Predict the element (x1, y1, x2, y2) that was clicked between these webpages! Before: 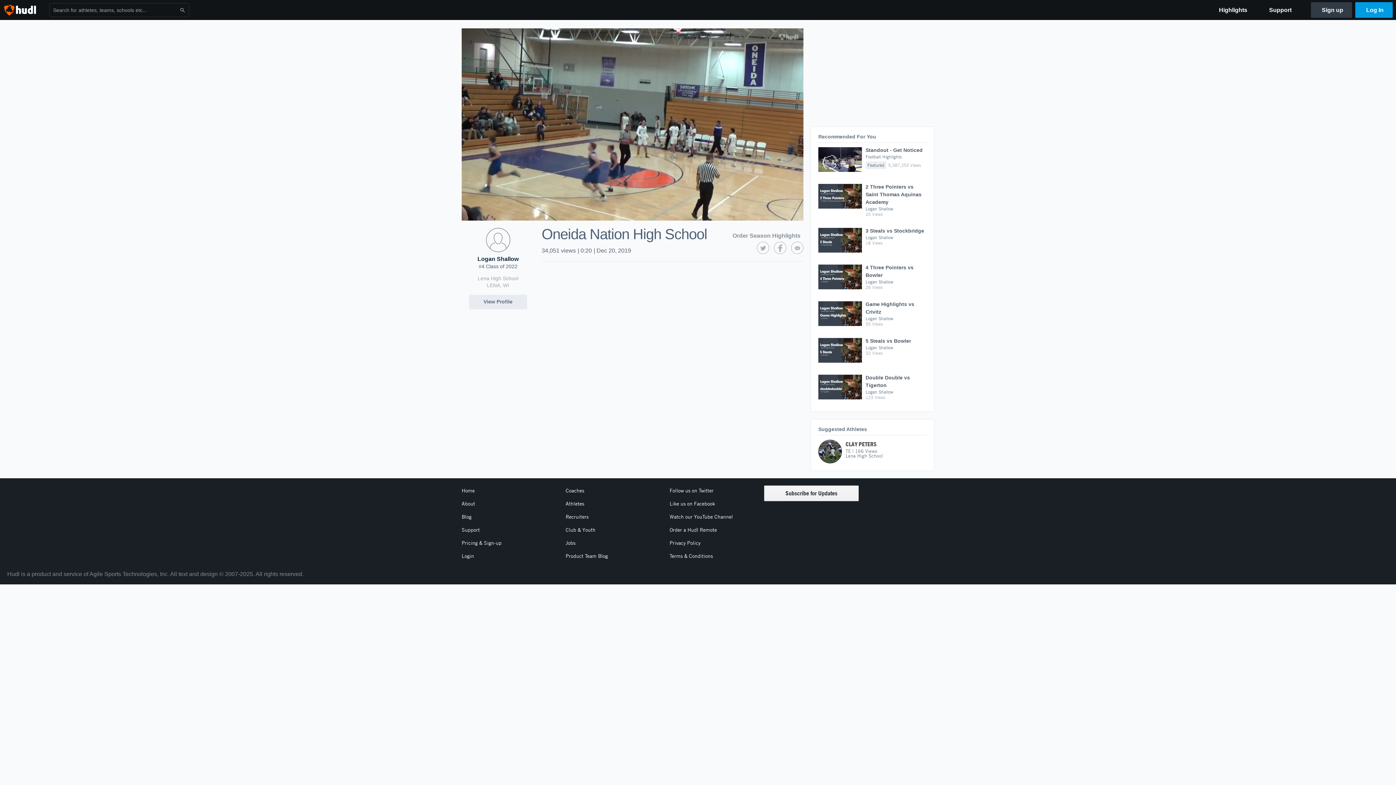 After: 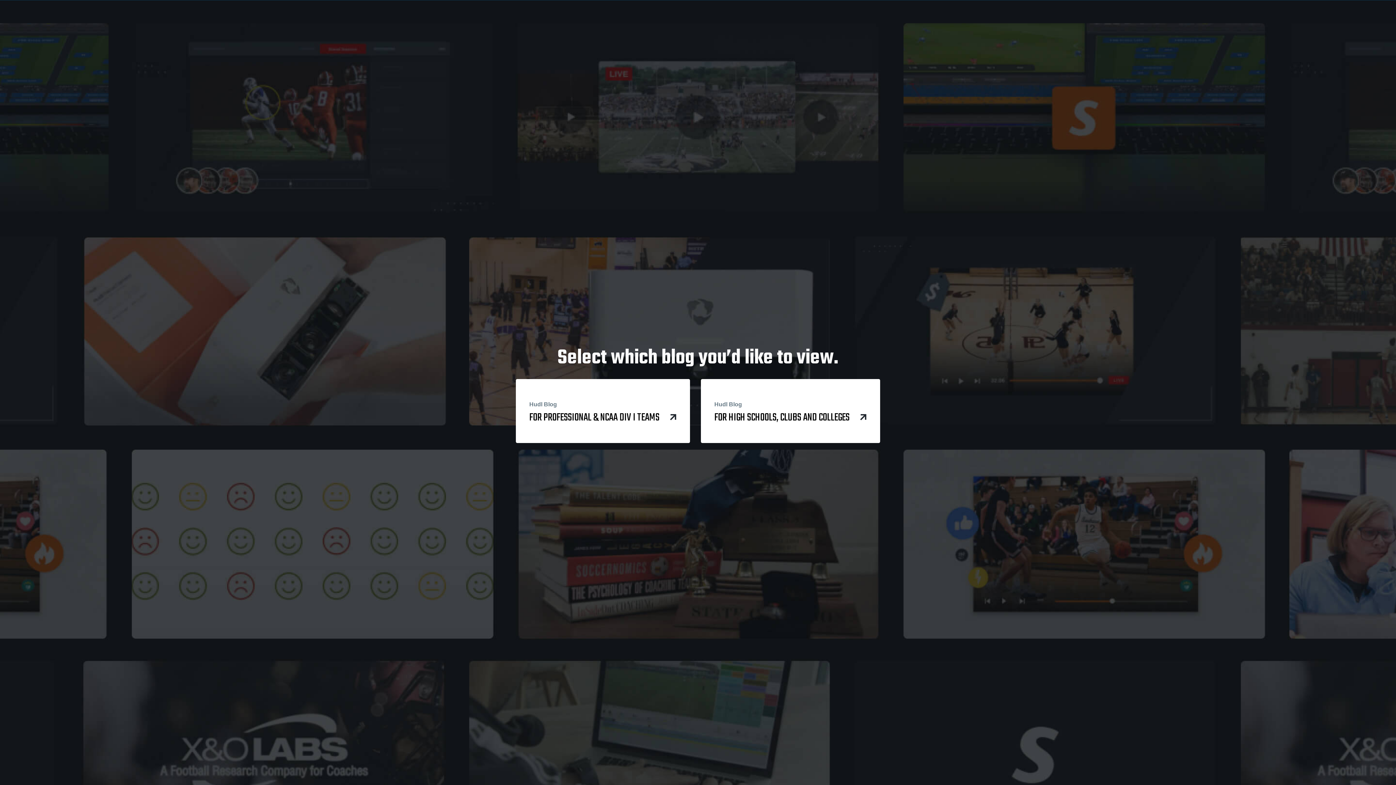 Action: bbox: (461, 512, 556, 522) label: Blog